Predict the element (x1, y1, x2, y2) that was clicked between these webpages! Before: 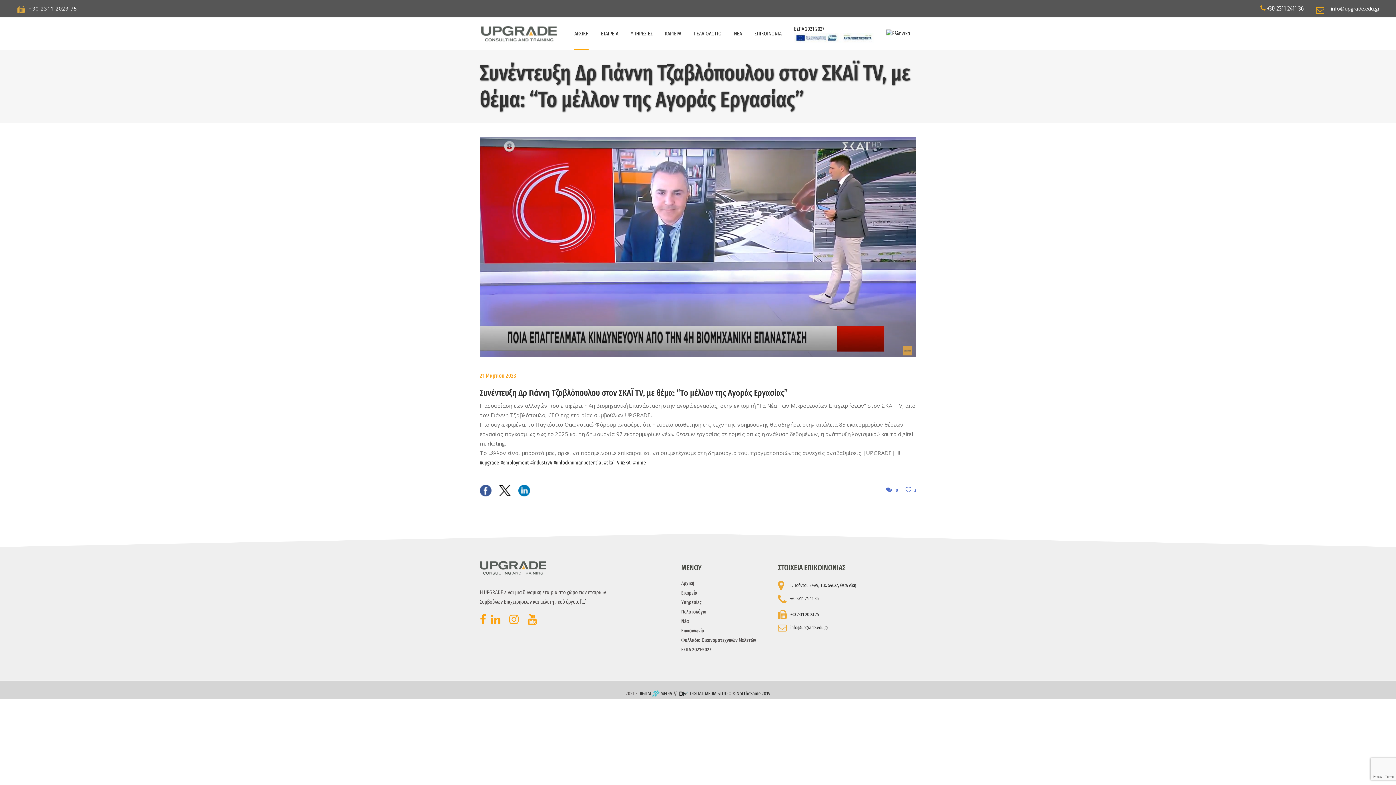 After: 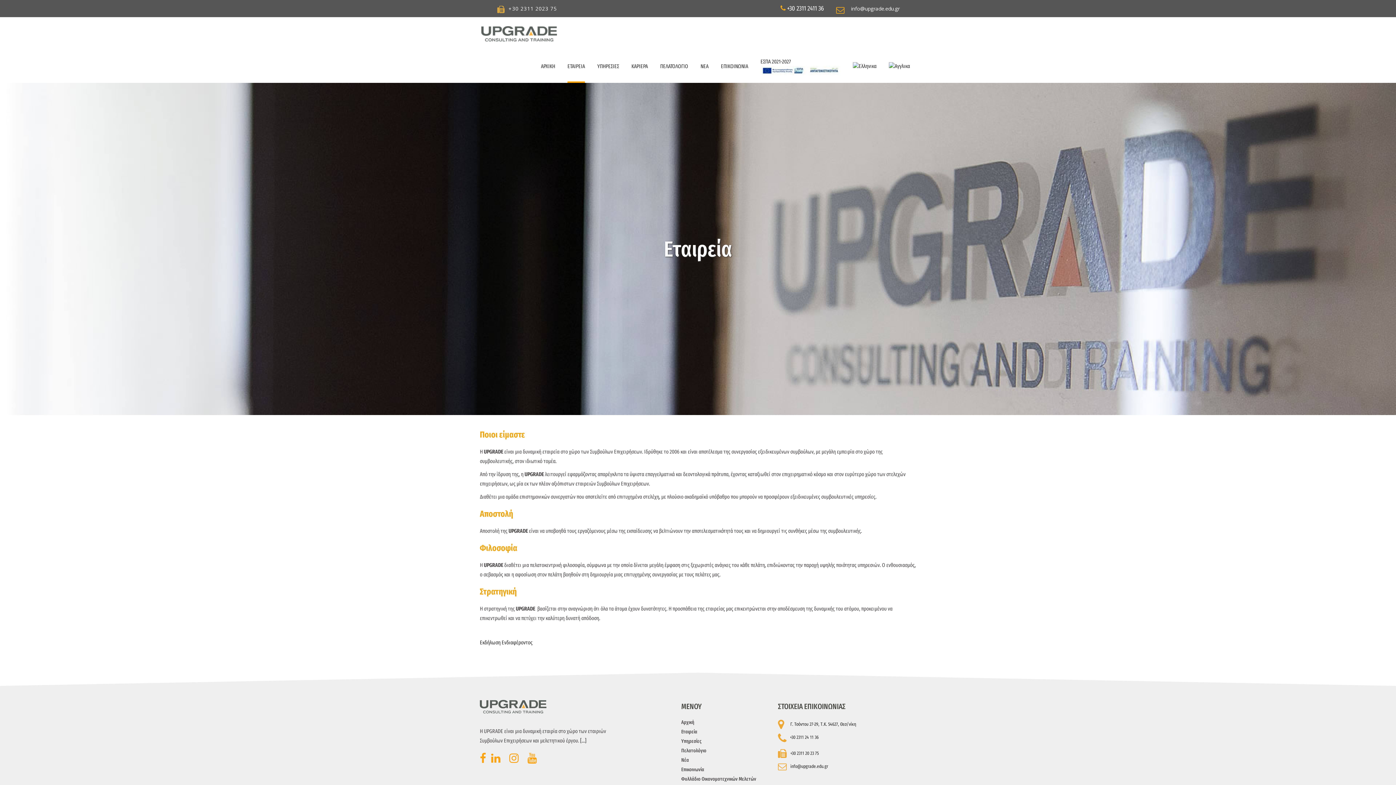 Action: label: ΕΤΑΙΡΕΙΑ bbox: (594, 17, 624, 50)